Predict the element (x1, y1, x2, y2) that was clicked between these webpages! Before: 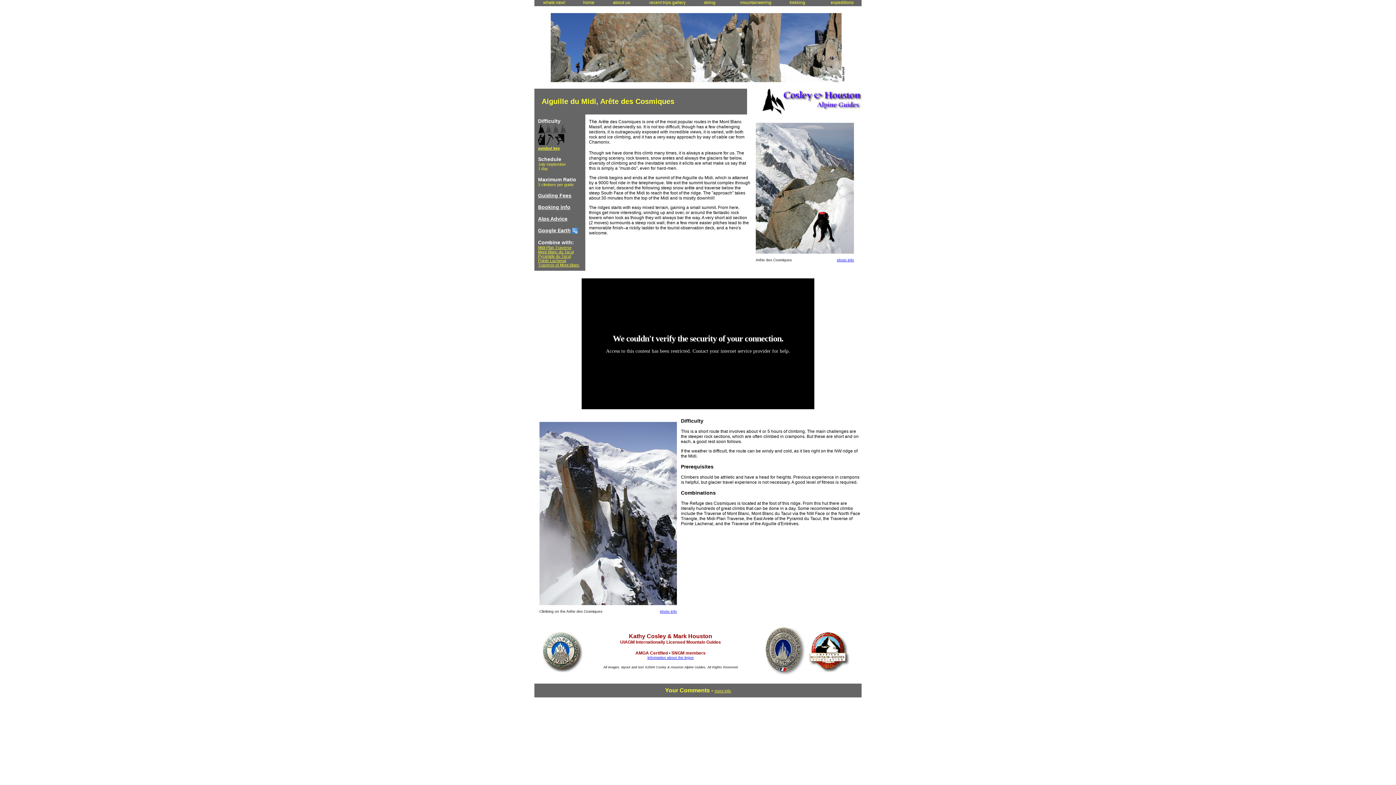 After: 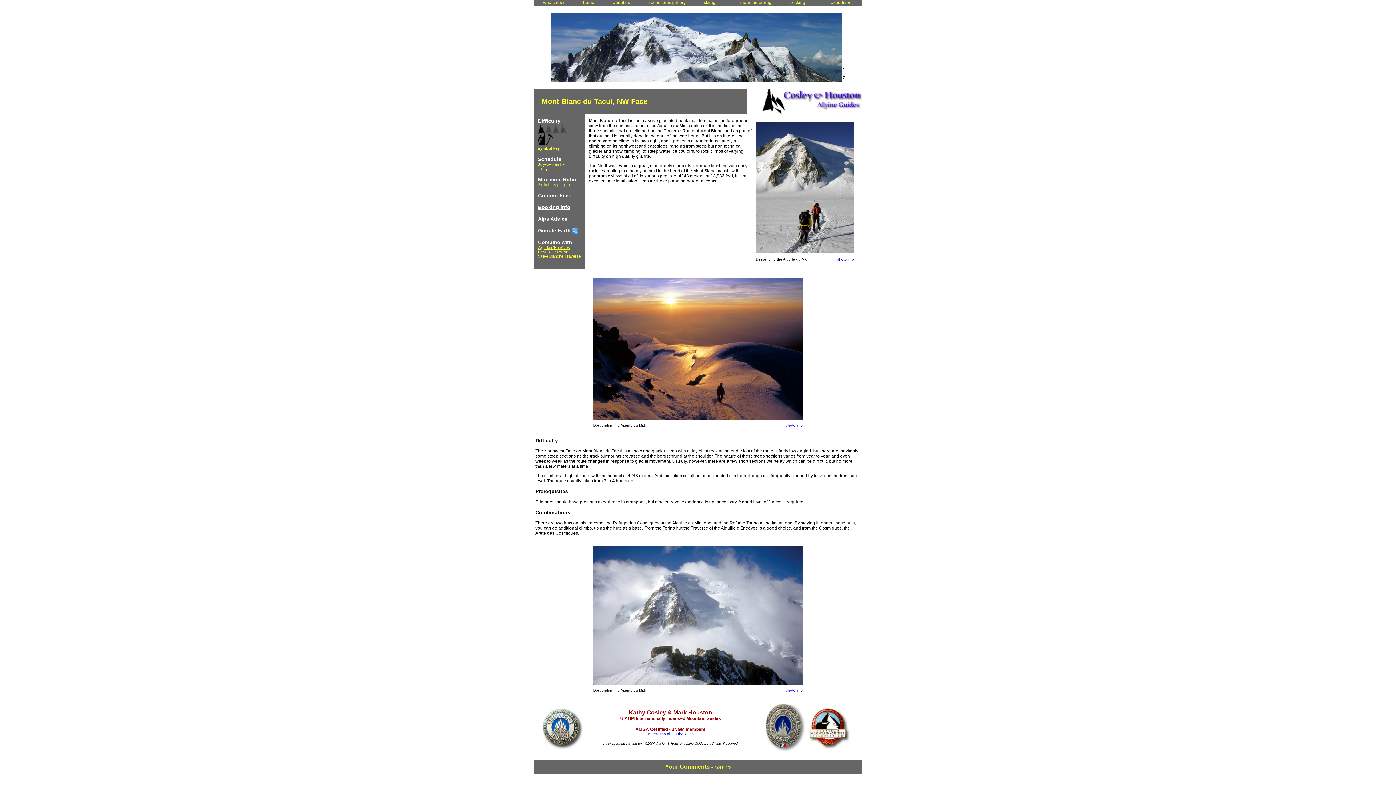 Action: label: Mont Blanc du Tacul bbox: (538, 249, 573, 254)